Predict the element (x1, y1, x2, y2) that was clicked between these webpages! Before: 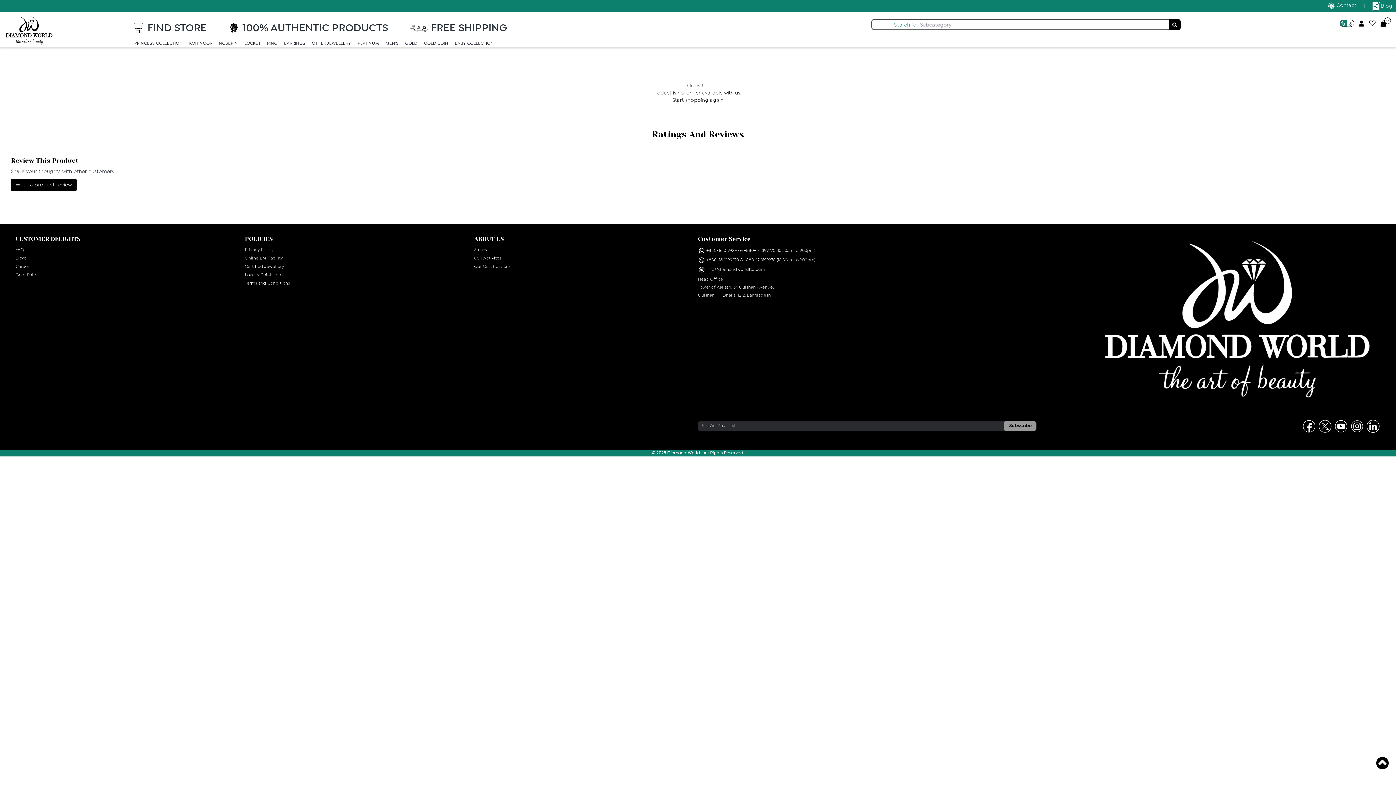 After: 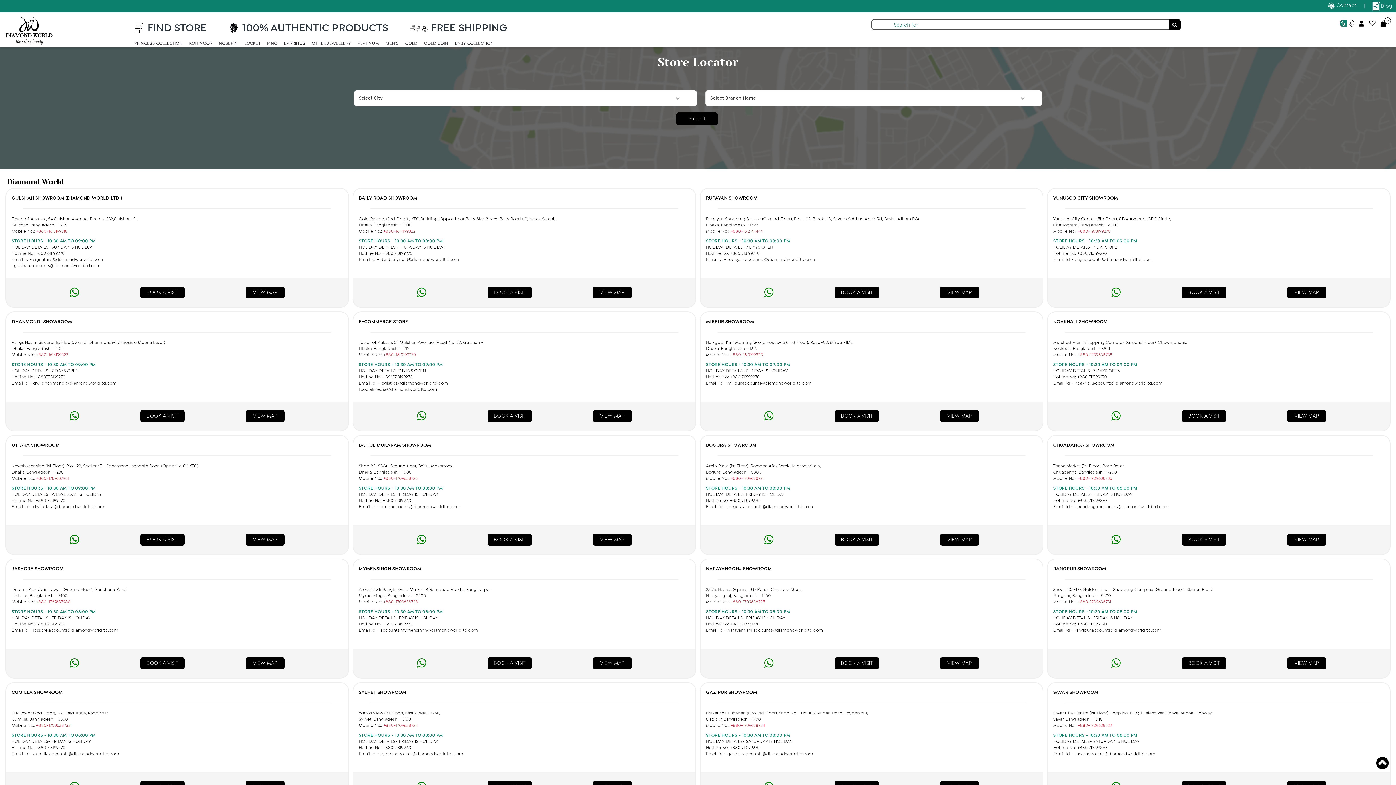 Action: label: Stores bbox: (474, 248, 486, 251)